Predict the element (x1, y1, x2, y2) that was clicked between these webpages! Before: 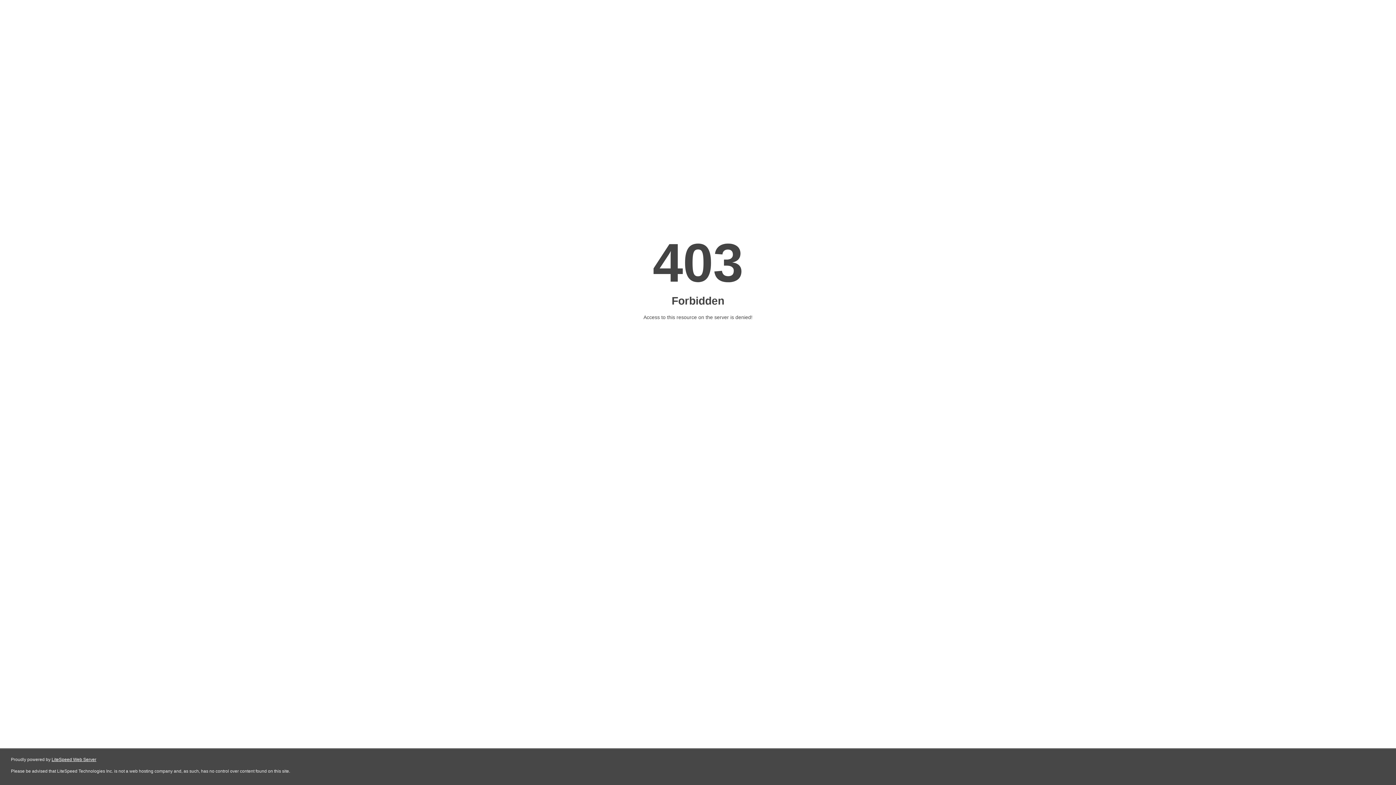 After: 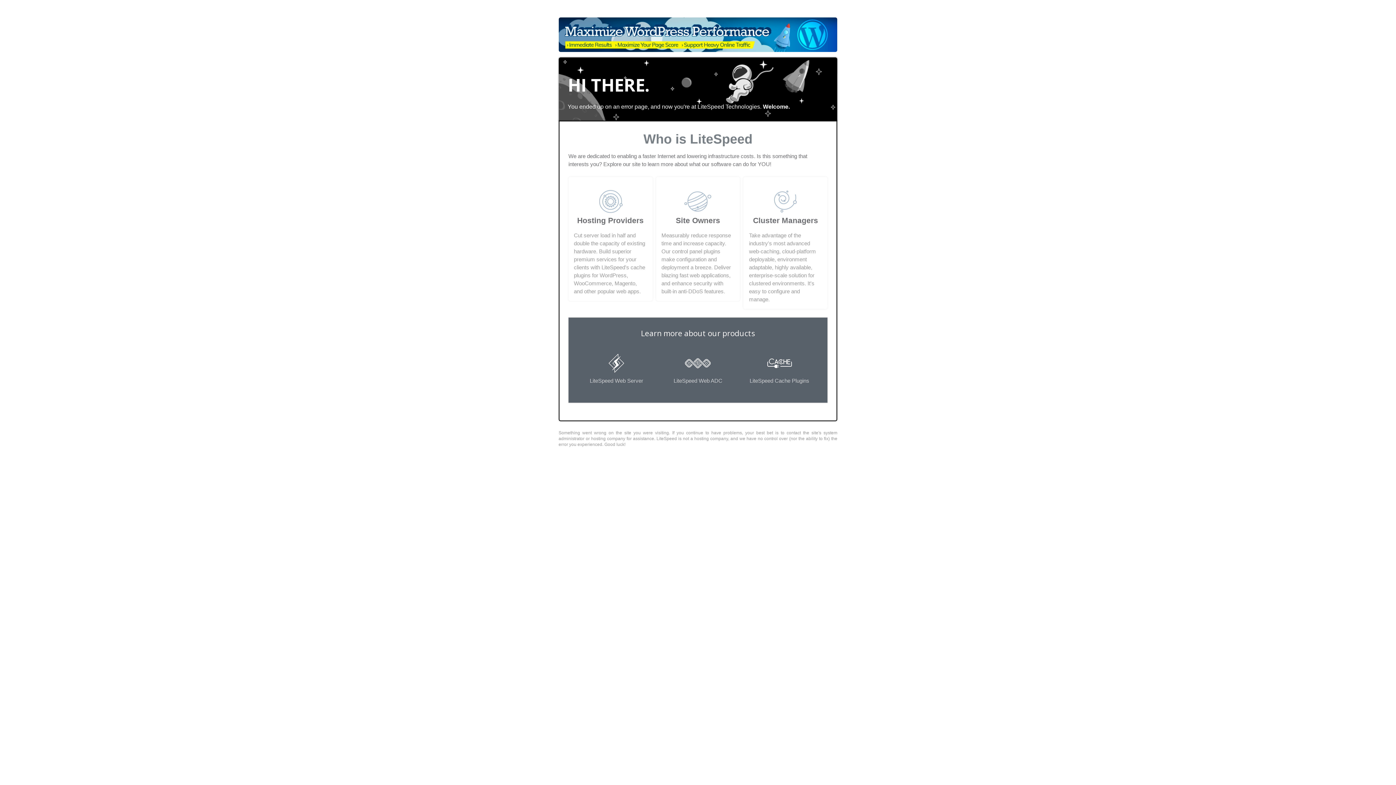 Action: bbox: (51, 757, 96, 762) label: LiteSpeed Web Server